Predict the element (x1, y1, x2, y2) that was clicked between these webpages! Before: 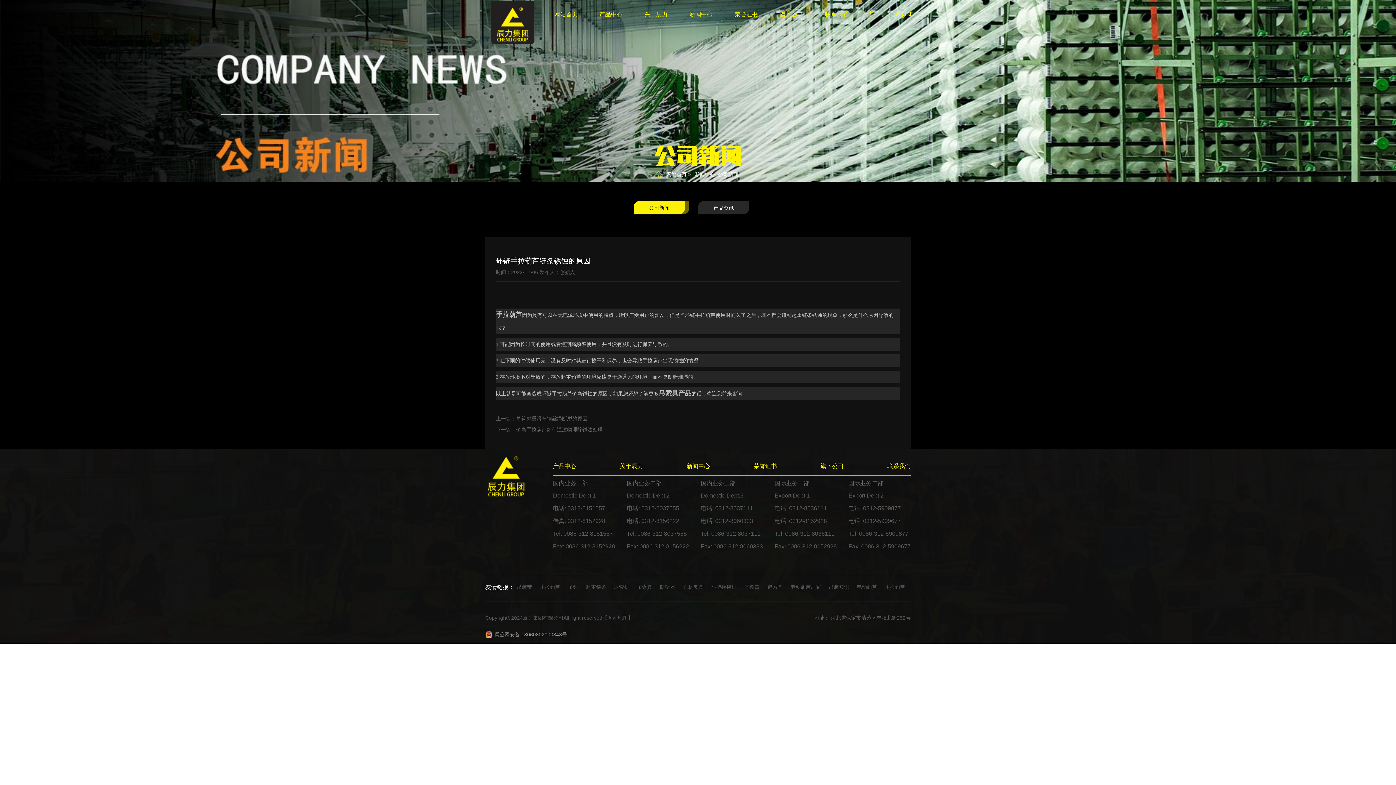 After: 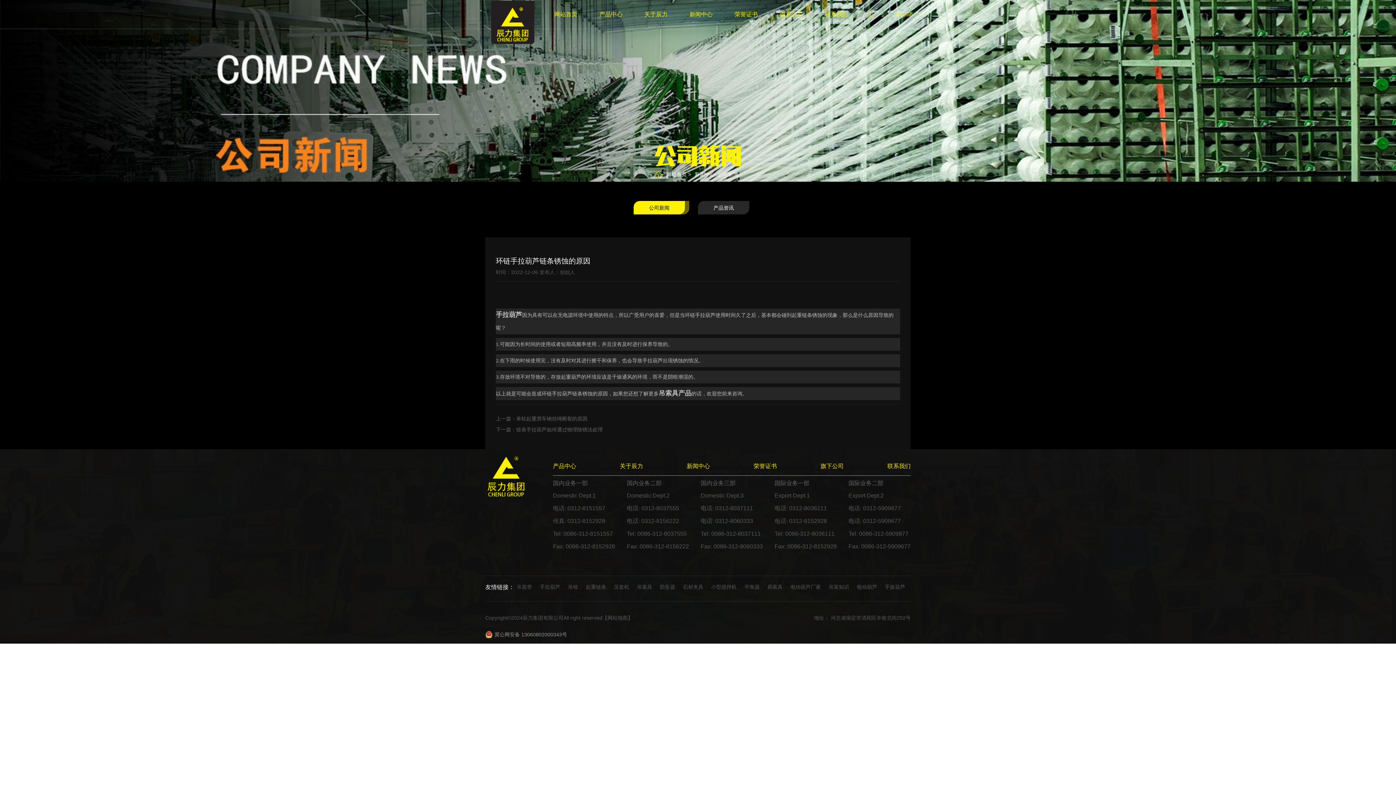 Action: label: 平衡器 bbox: (744, 583, 759, 595)